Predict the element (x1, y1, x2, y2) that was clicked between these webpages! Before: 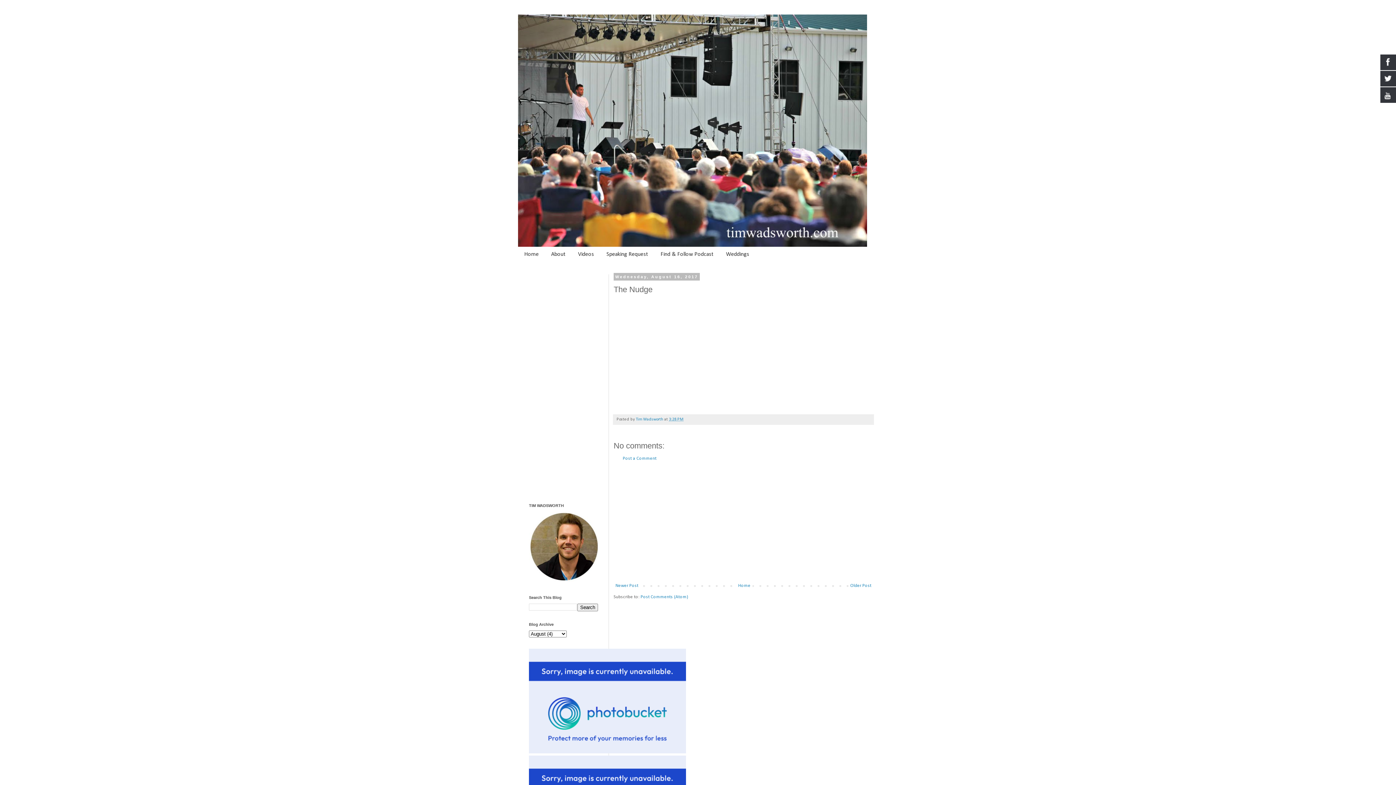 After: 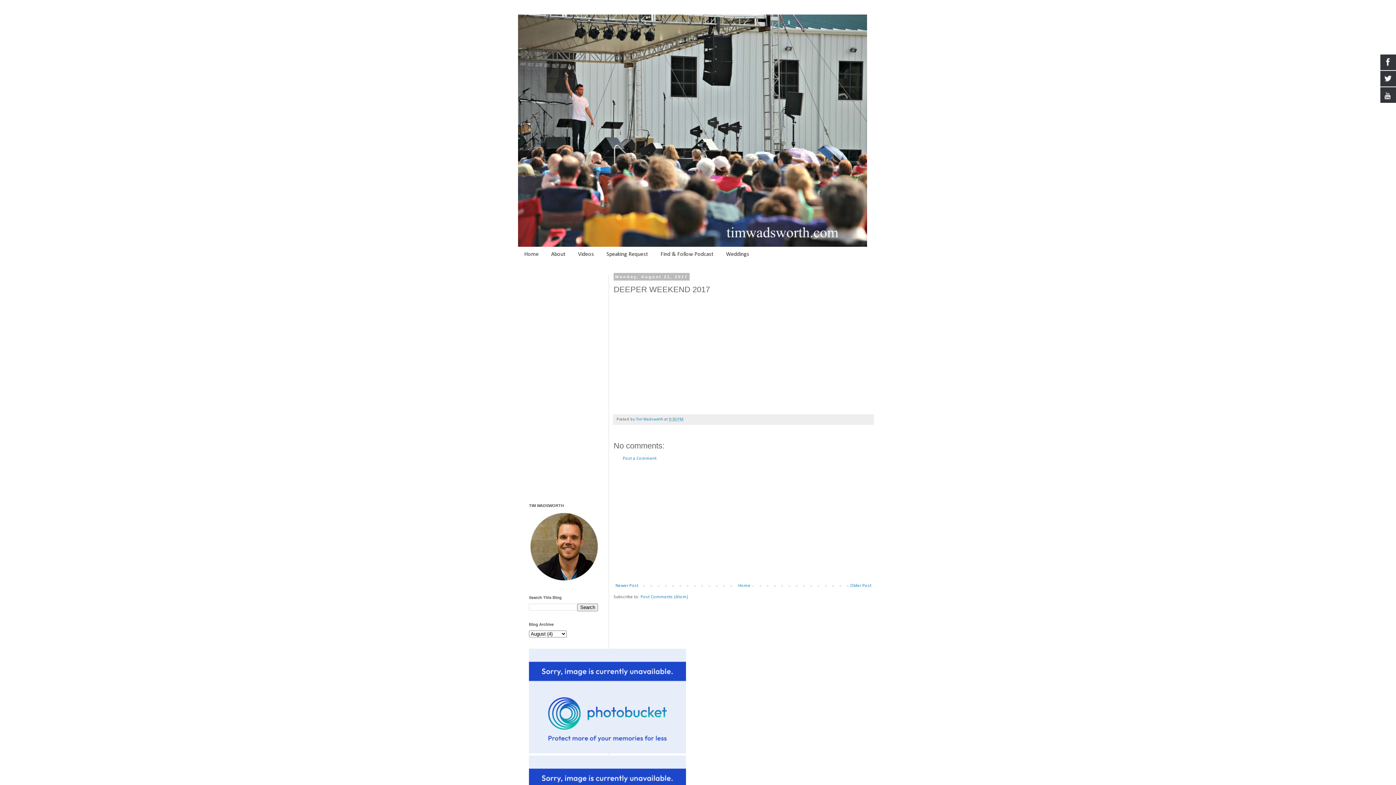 Action: label: Newer Post bbox: (613, 581, 640, 590)